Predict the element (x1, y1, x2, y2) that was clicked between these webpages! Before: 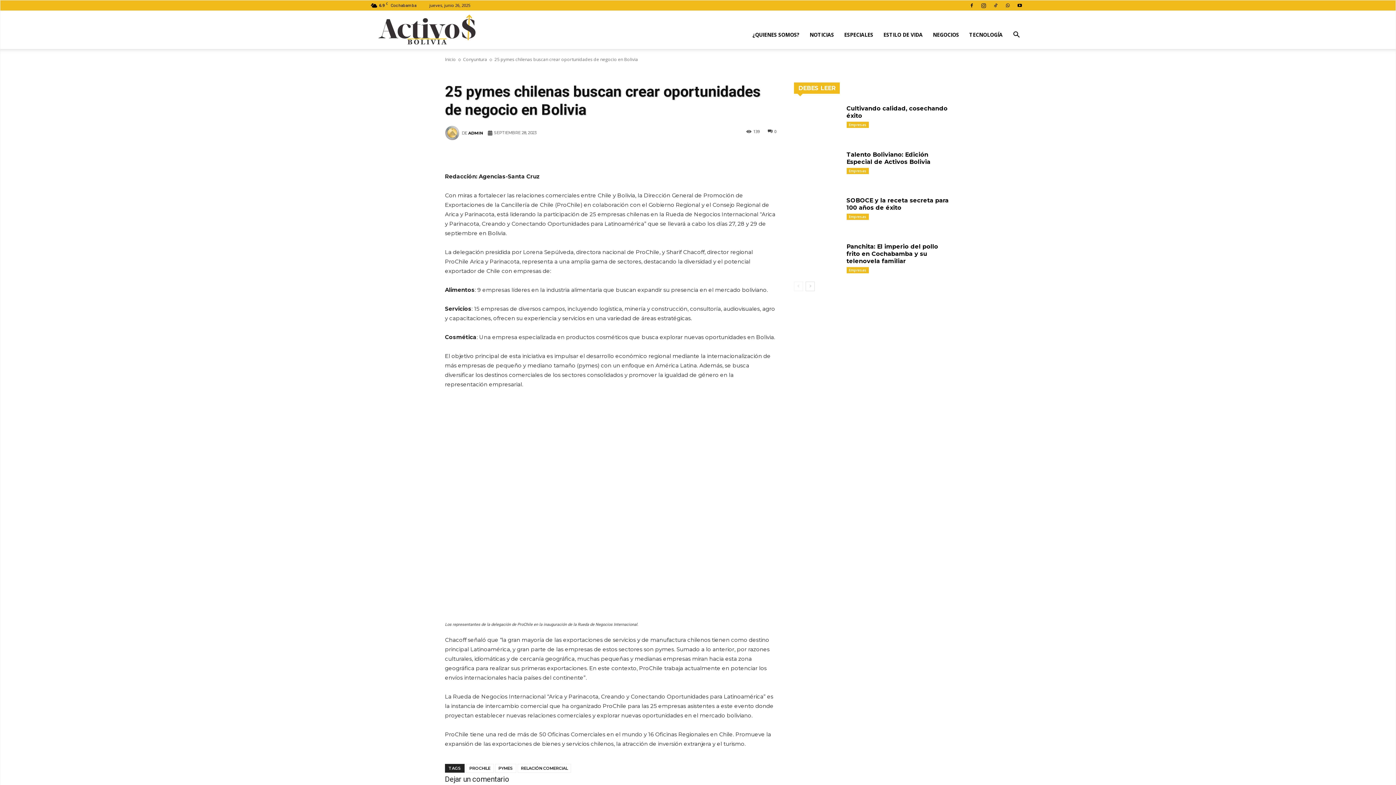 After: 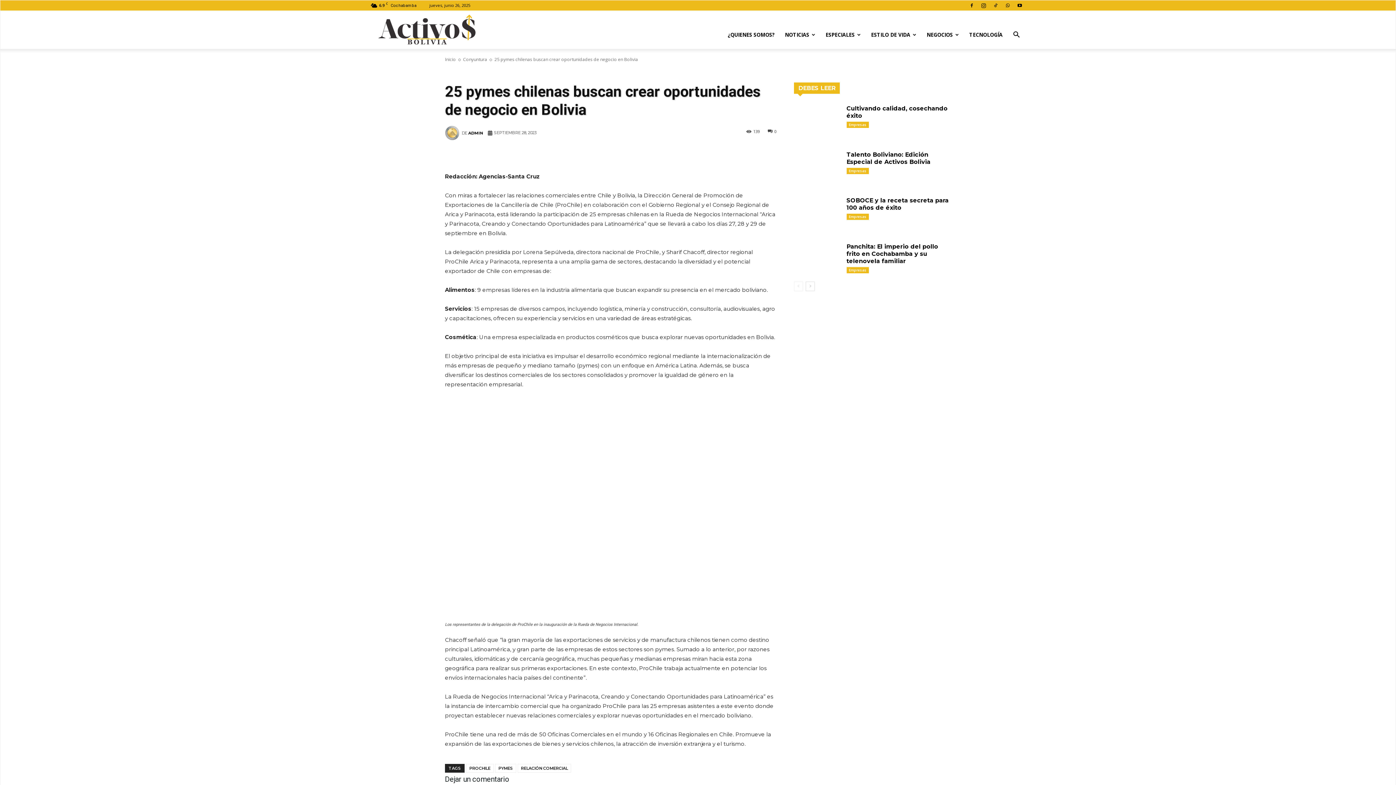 Action: bbox: (978, 0, 989, 10)